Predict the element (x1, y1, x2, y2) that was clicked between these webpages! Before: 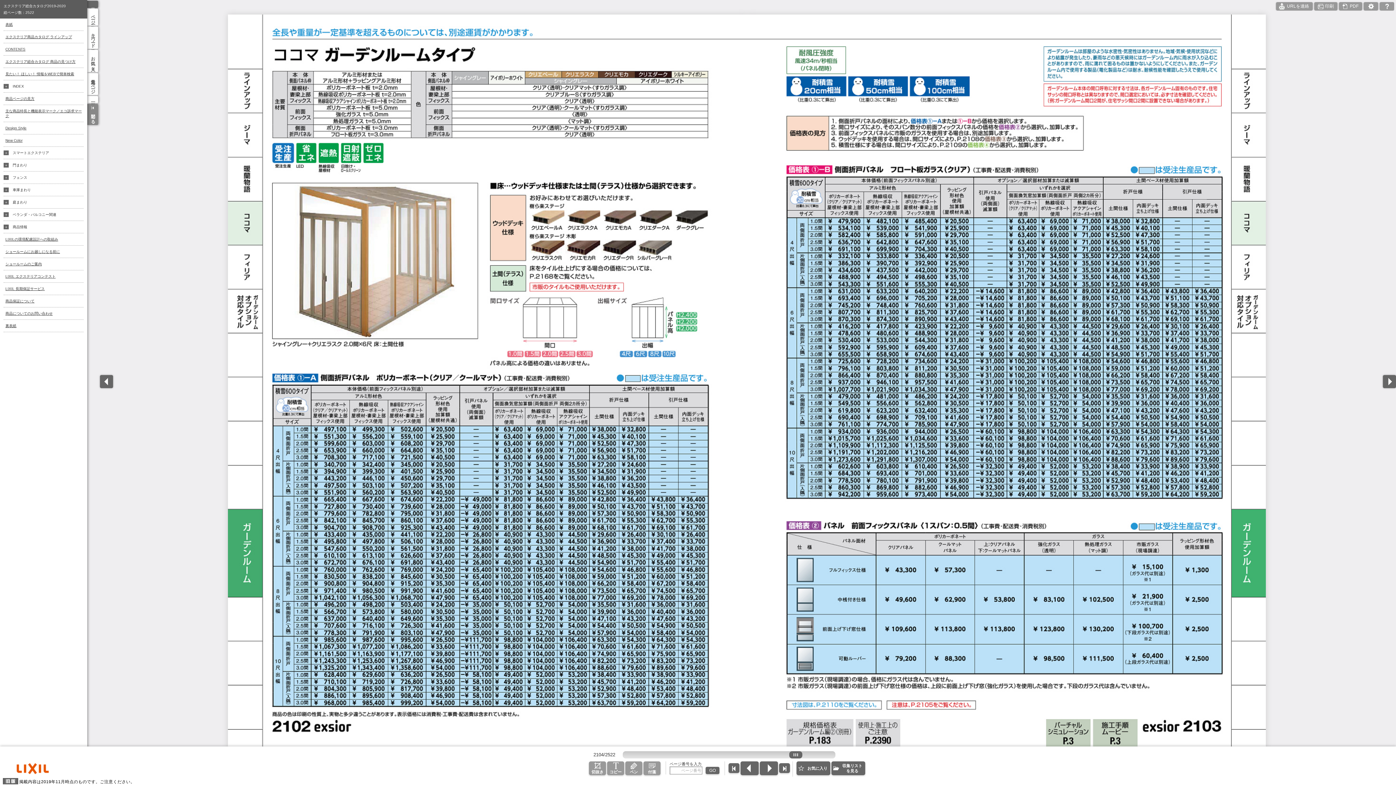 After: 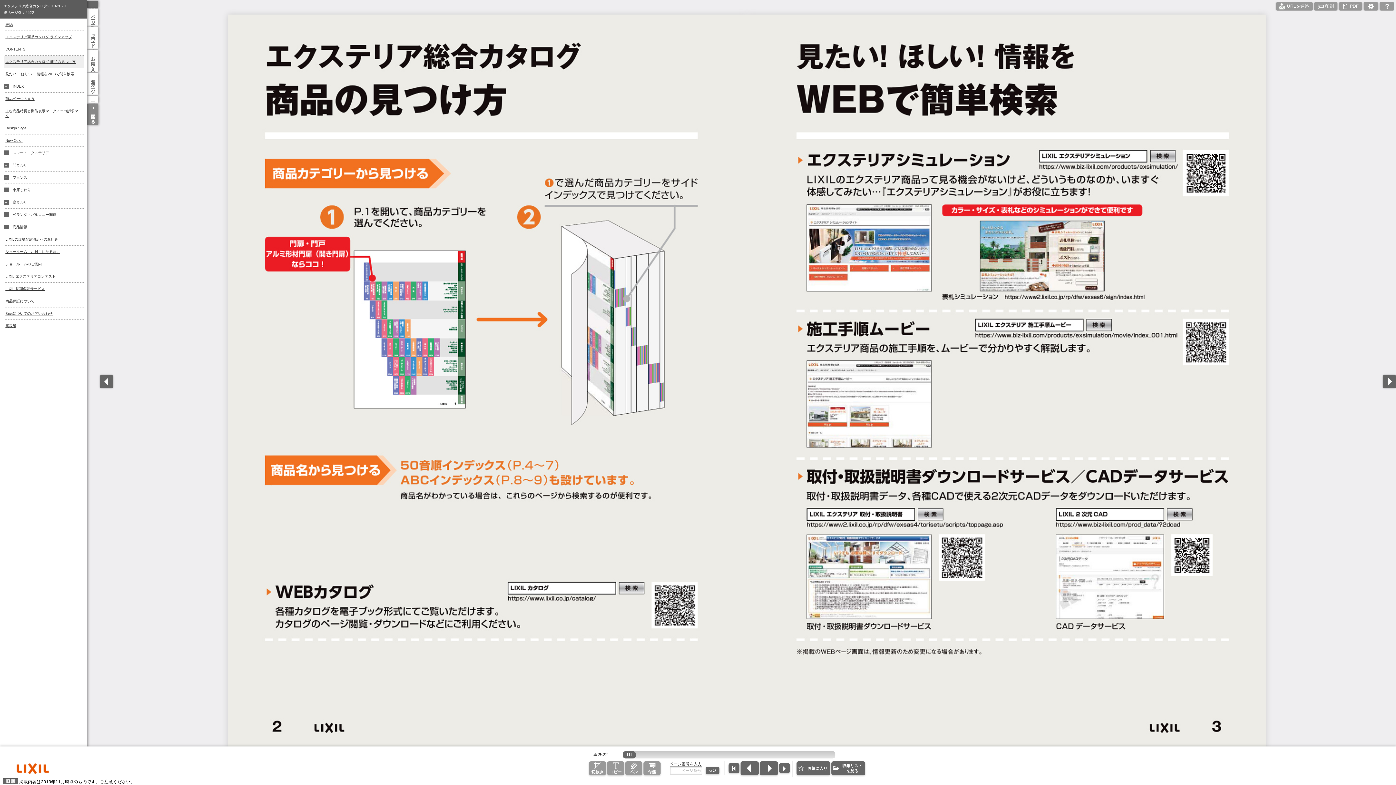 Action: label: エクステリア総合カタログ 商品の見つけ方 bbox: (5, 59, 81, 64)